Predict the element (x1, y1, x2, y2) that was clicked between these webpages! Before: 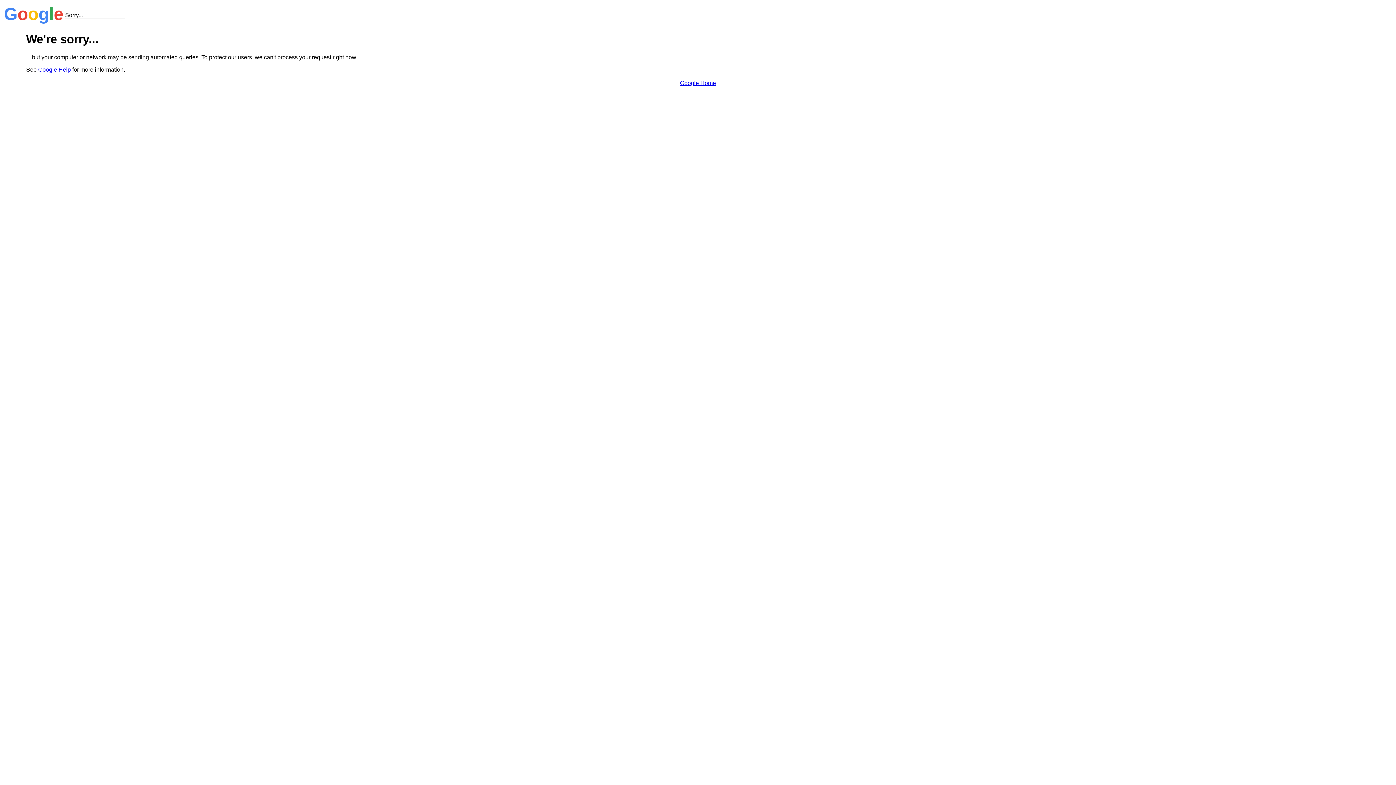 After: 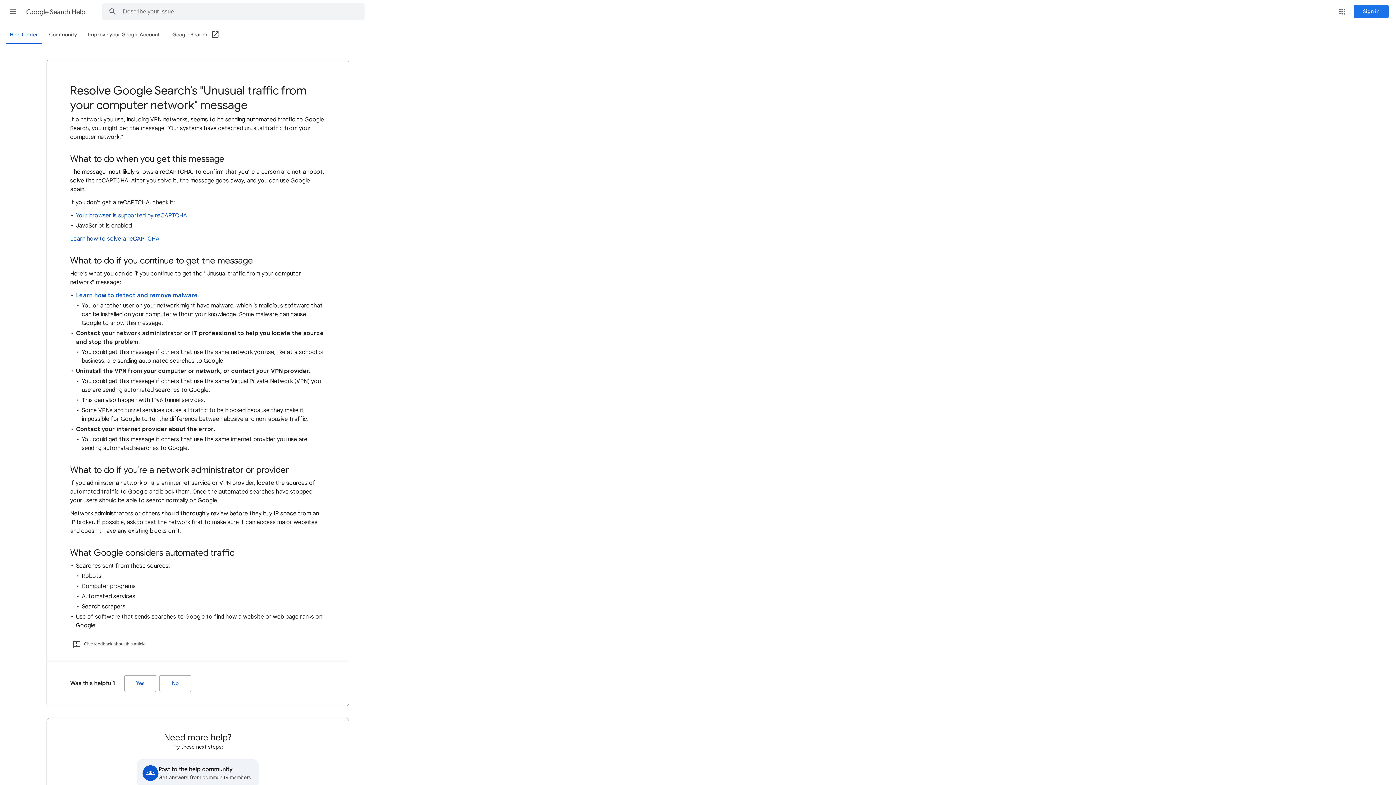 Action: bbox: (38, 66, 70, 72) label: Google Help